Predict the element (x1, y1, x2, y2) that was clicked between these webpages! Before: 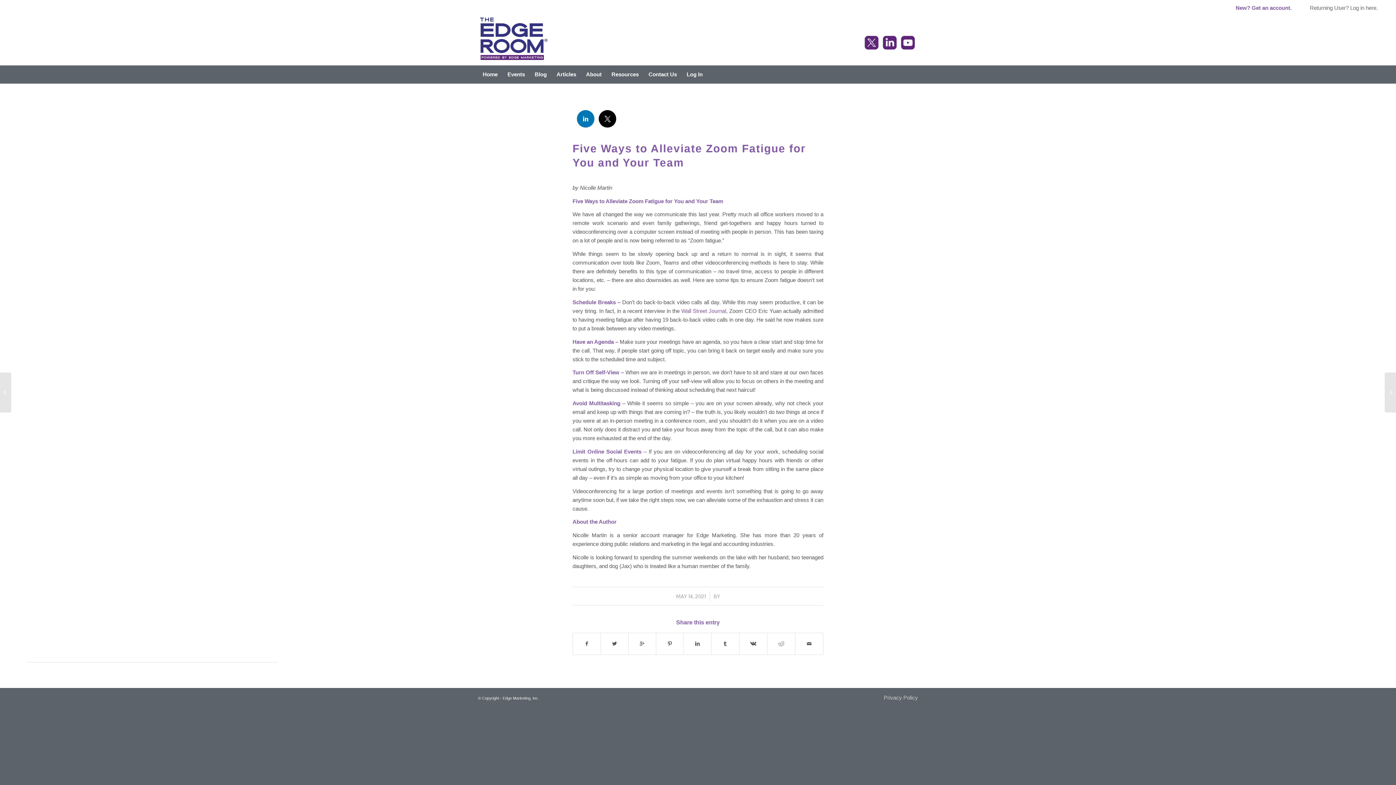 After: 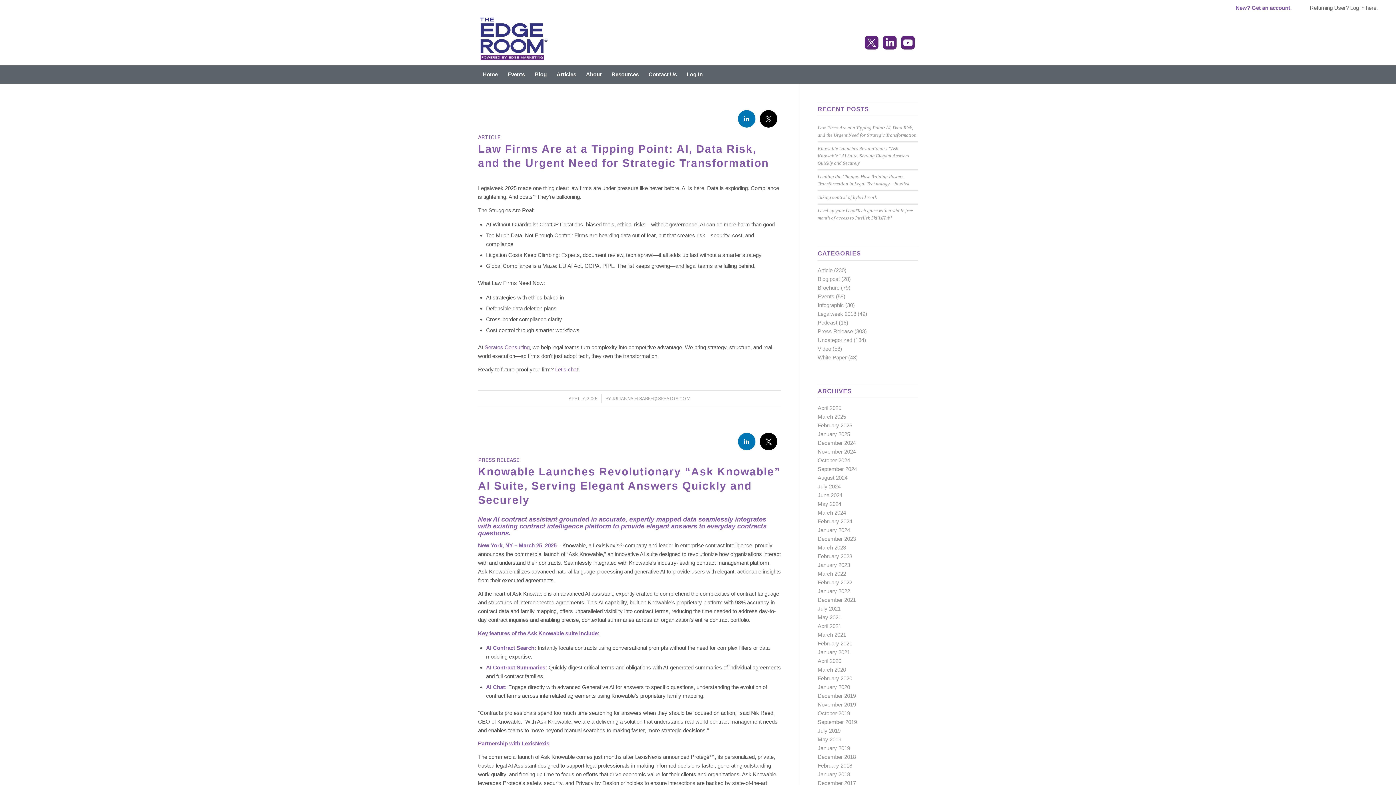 Action: label: Blog bbox: (529, 65, 551, 83)